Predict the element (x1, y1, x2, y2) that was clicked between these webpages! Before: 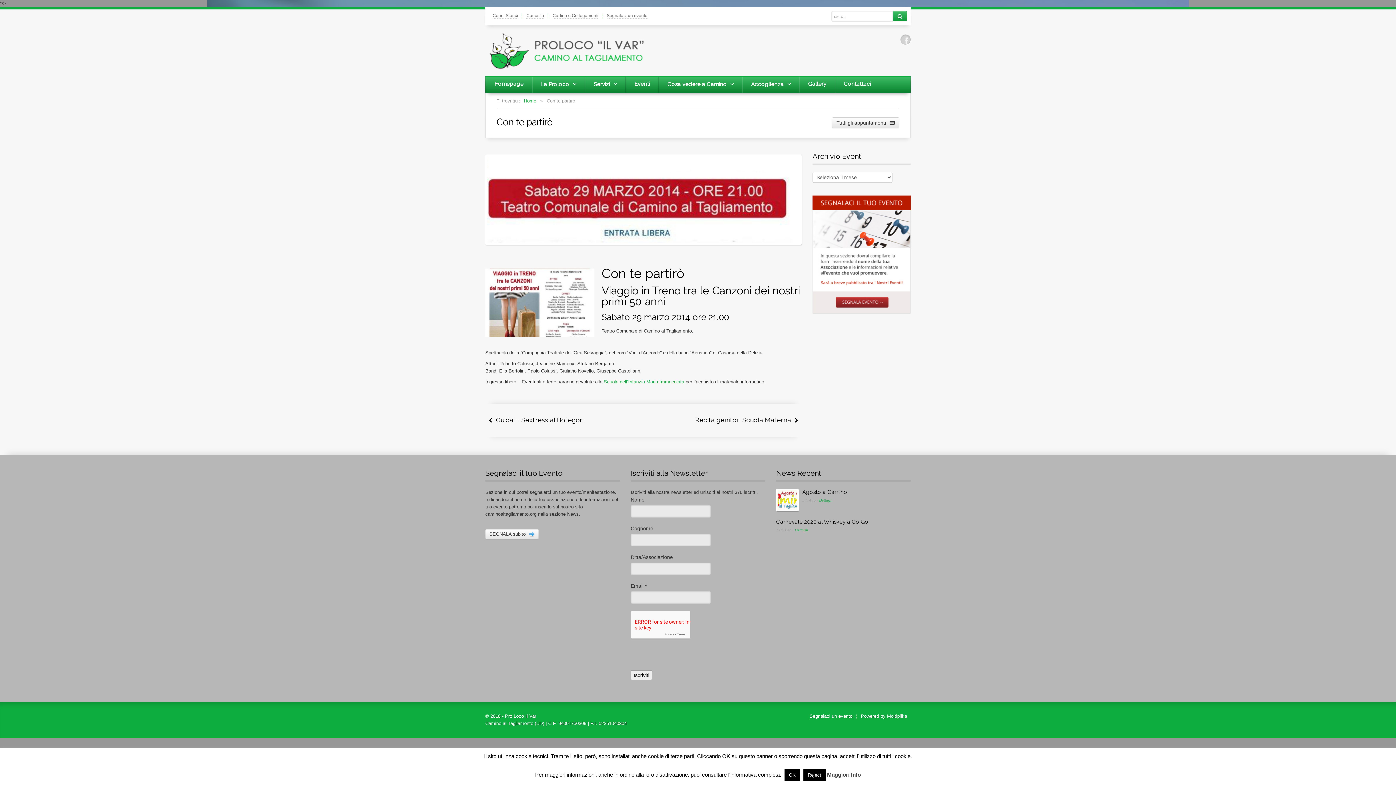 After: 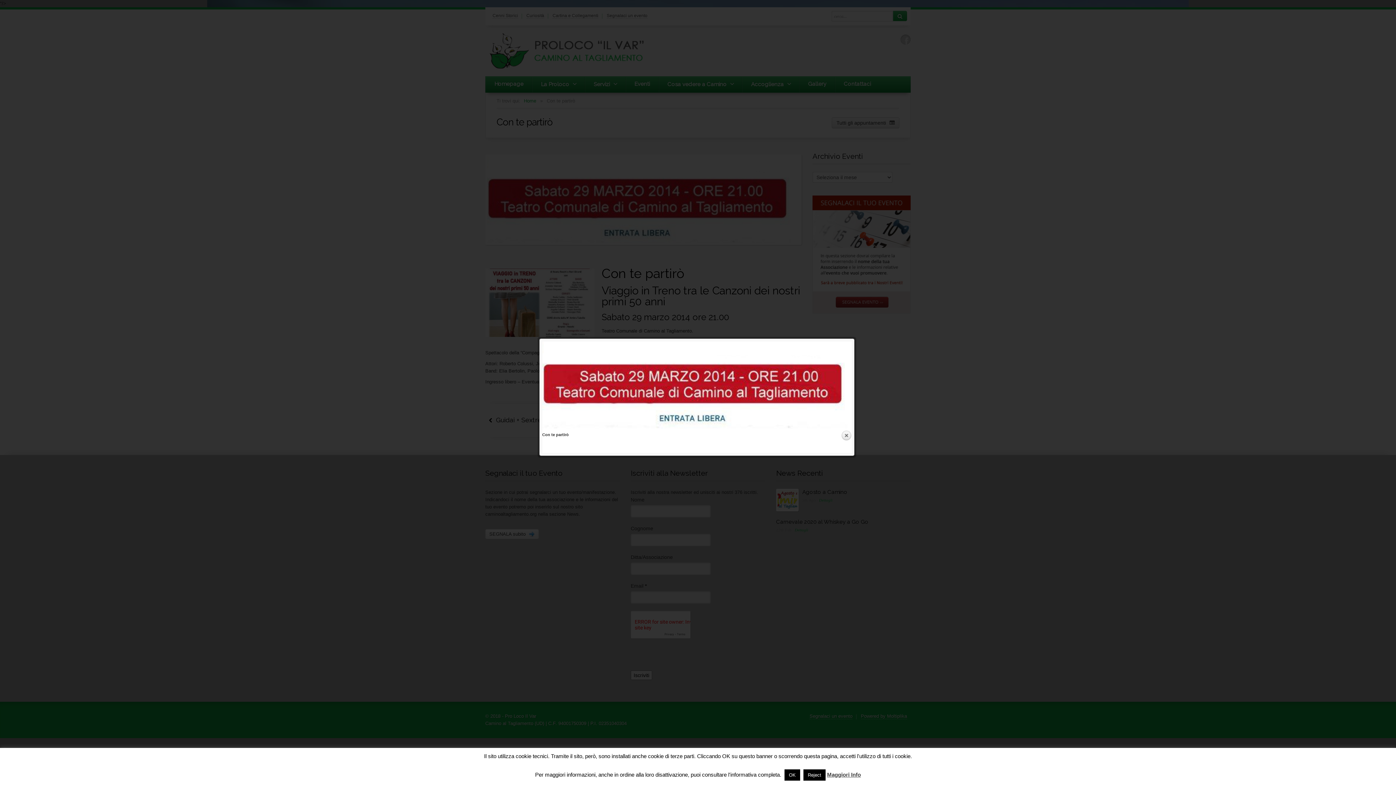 Action: bbox: (487, 196, 796, 202)